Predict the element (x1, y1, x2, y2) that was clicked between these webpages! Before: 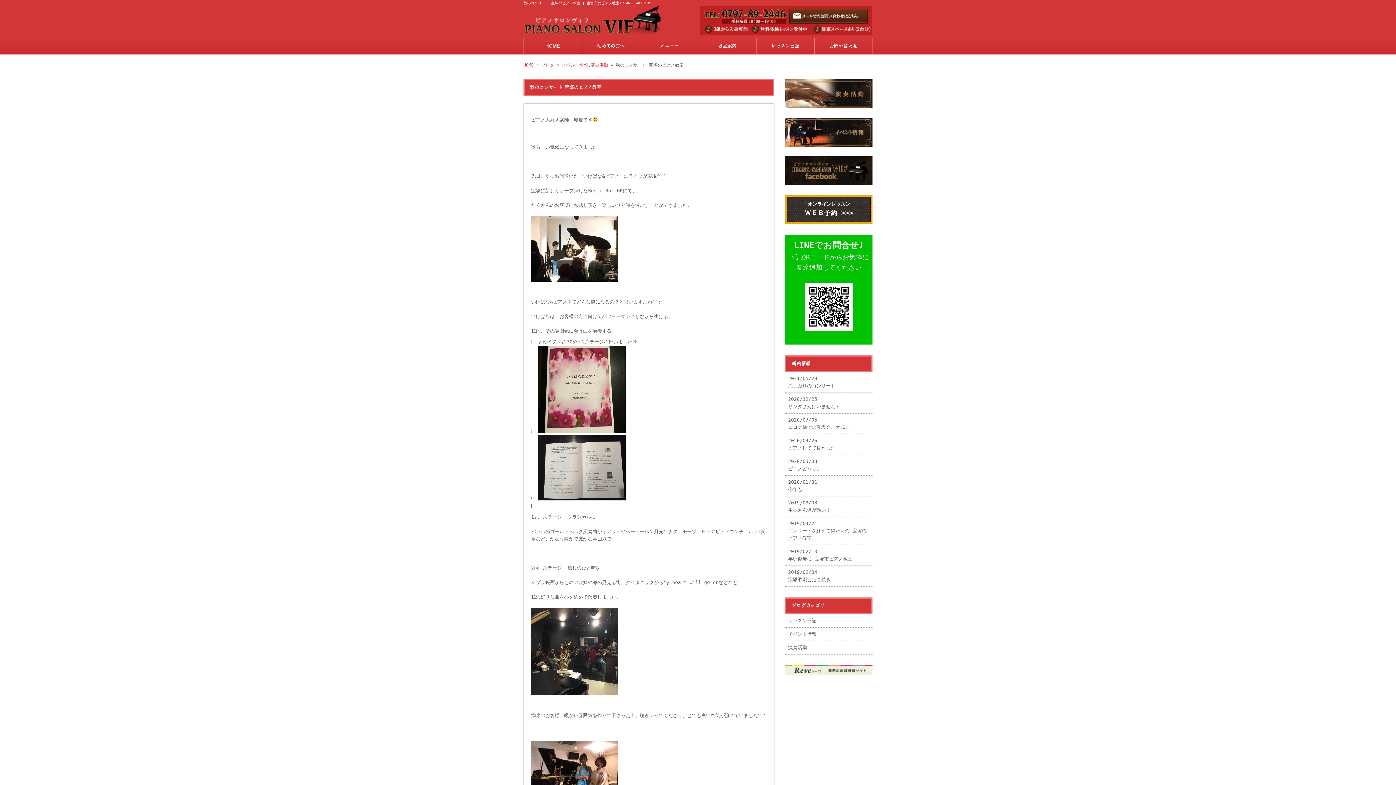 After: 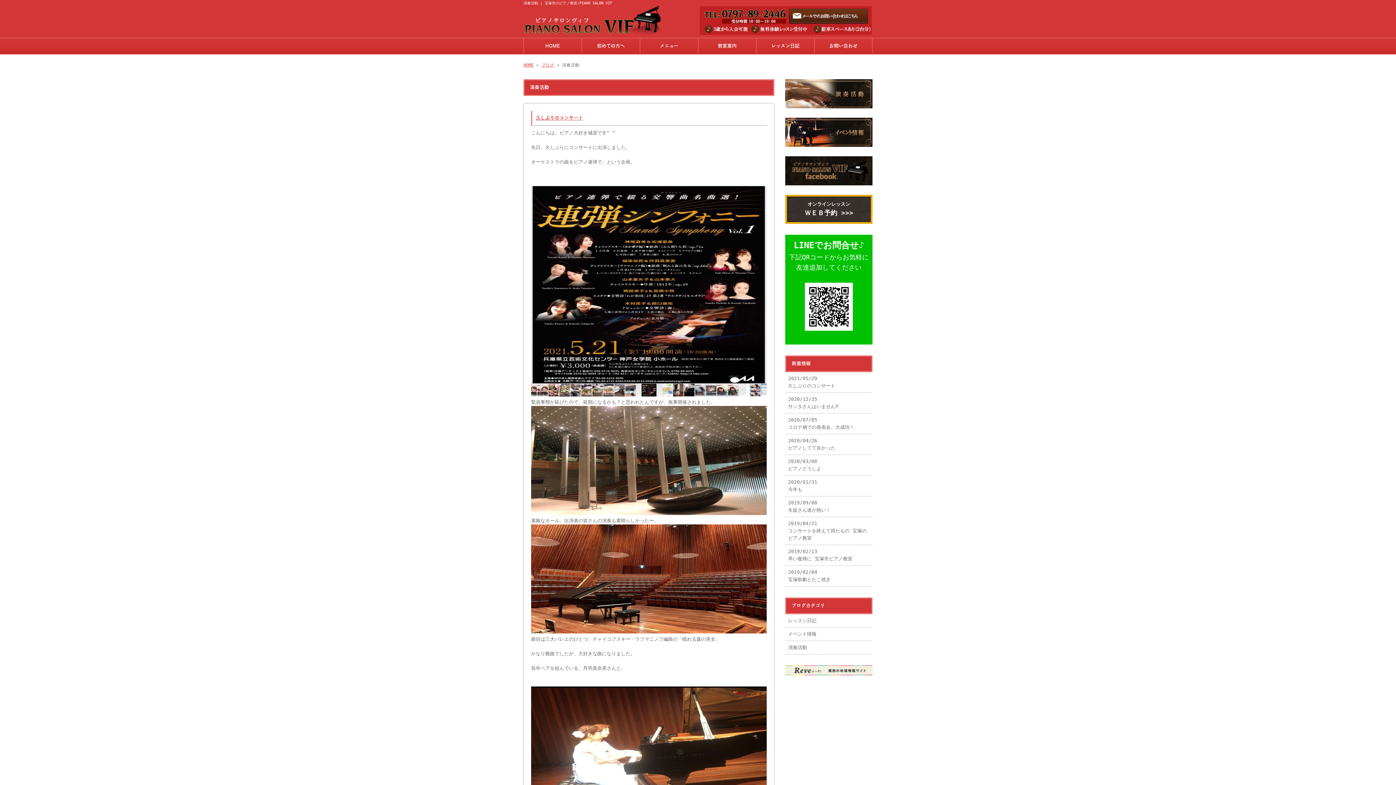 Action: bbox: (785, 104, 872, 109)